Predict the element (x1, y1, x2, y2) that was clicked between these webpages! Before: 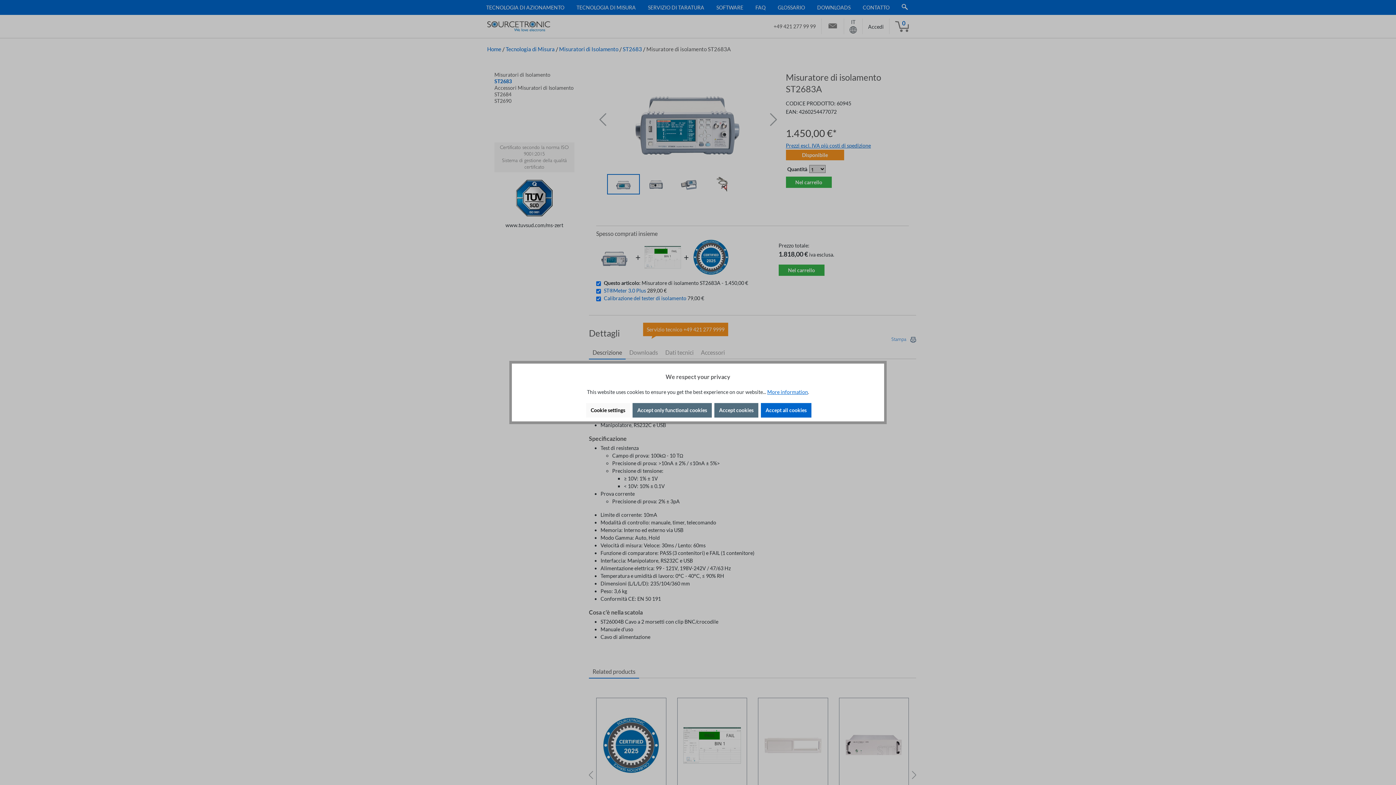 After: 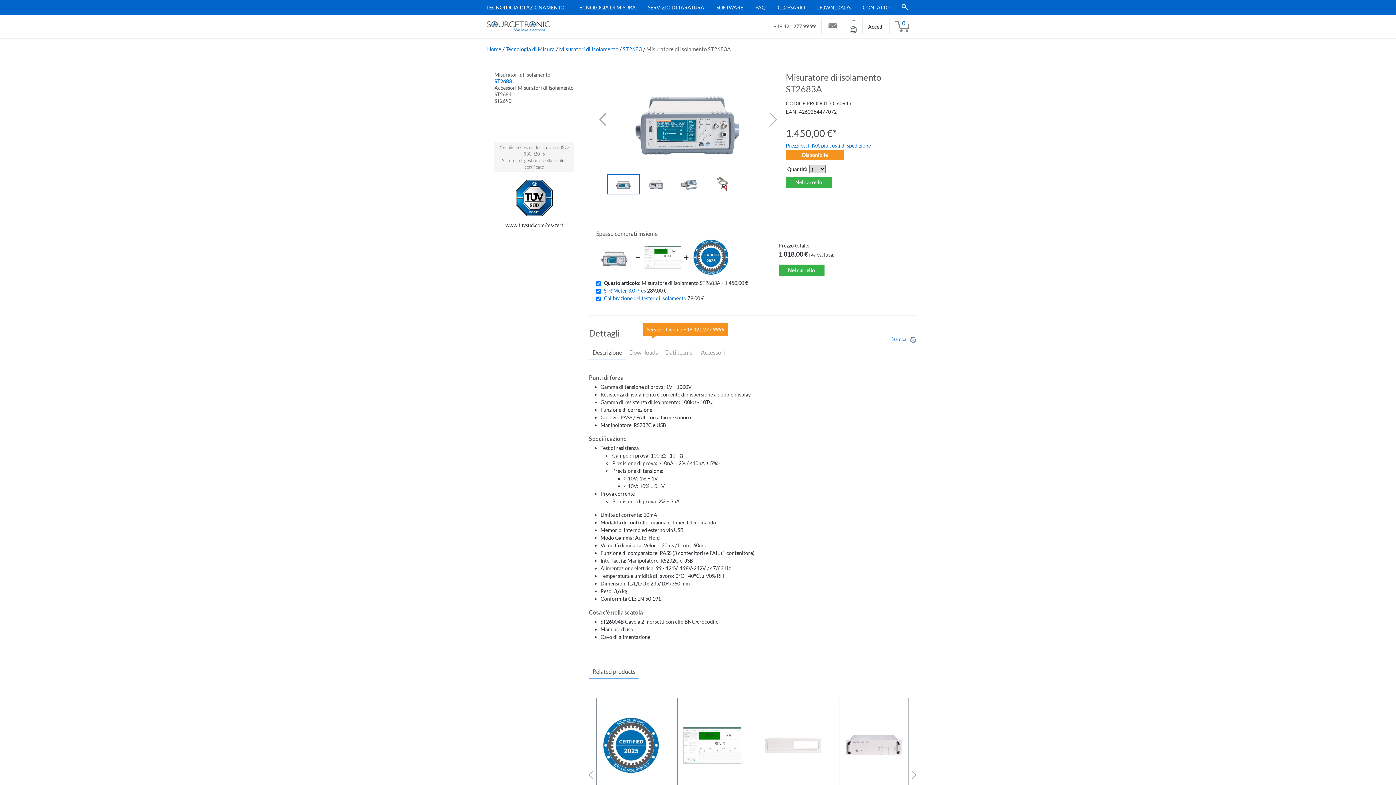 Action: label: Accept cookies bbox: (714, 403, 758, 417)